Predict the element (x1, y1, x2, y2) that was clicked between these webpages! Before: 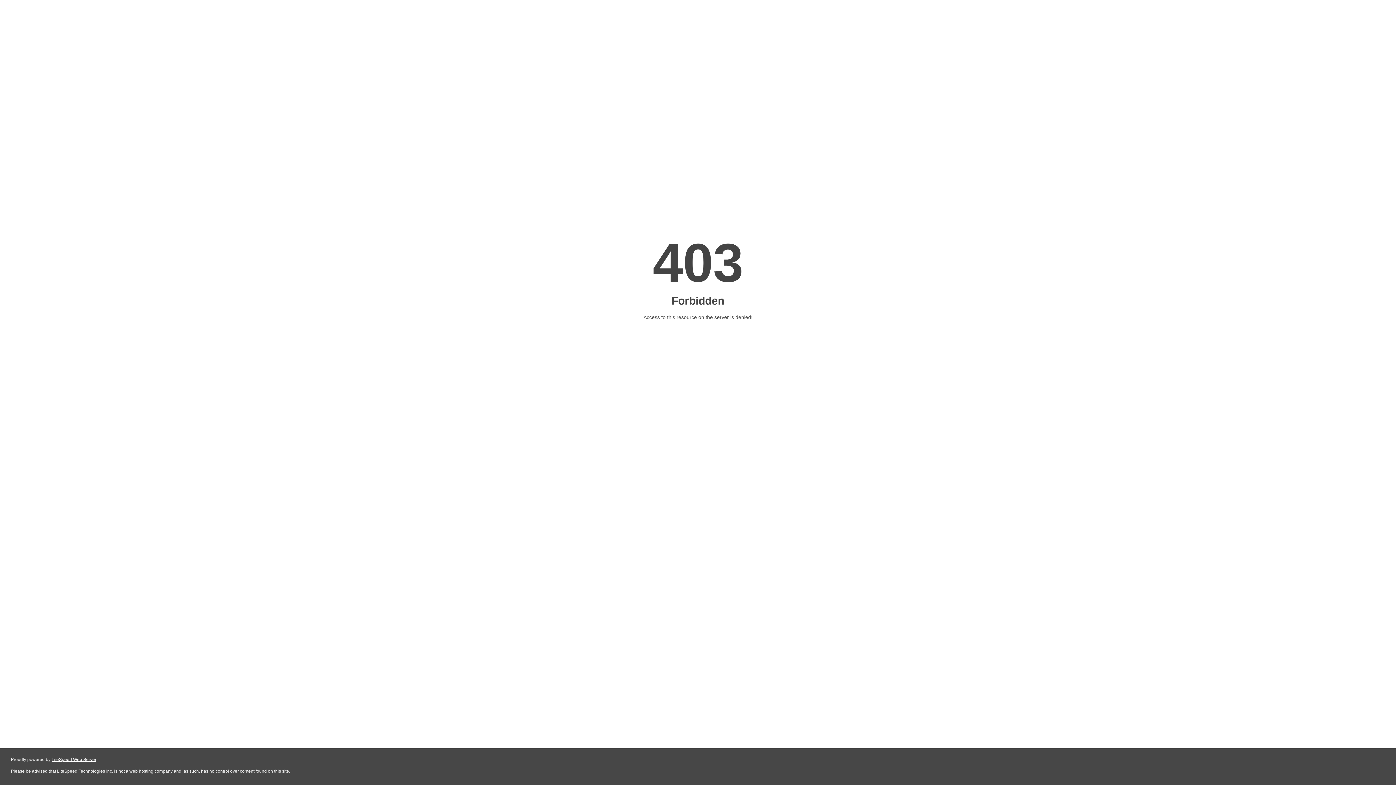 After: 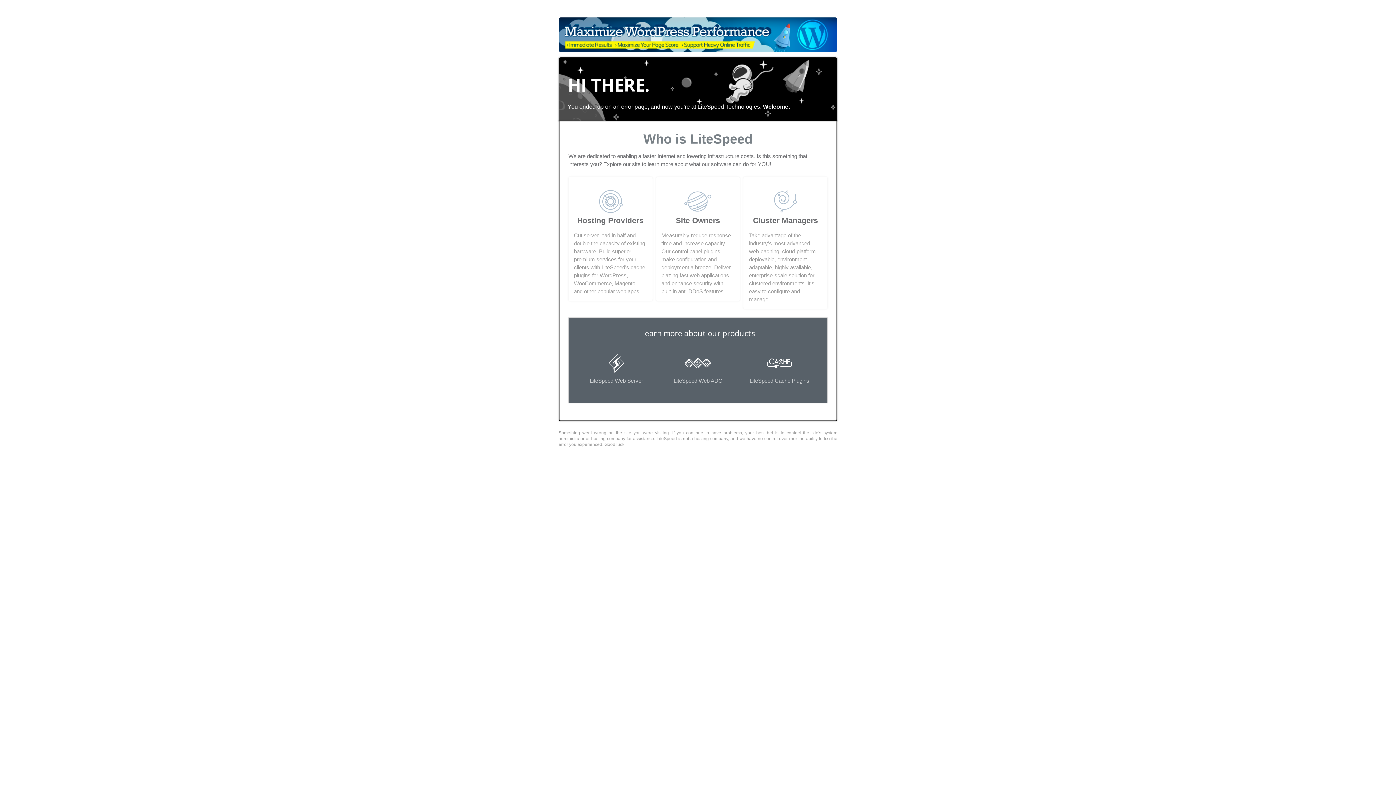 Action: bbox: (51, 757, 96, 762) label: LiteSpeed Web Server